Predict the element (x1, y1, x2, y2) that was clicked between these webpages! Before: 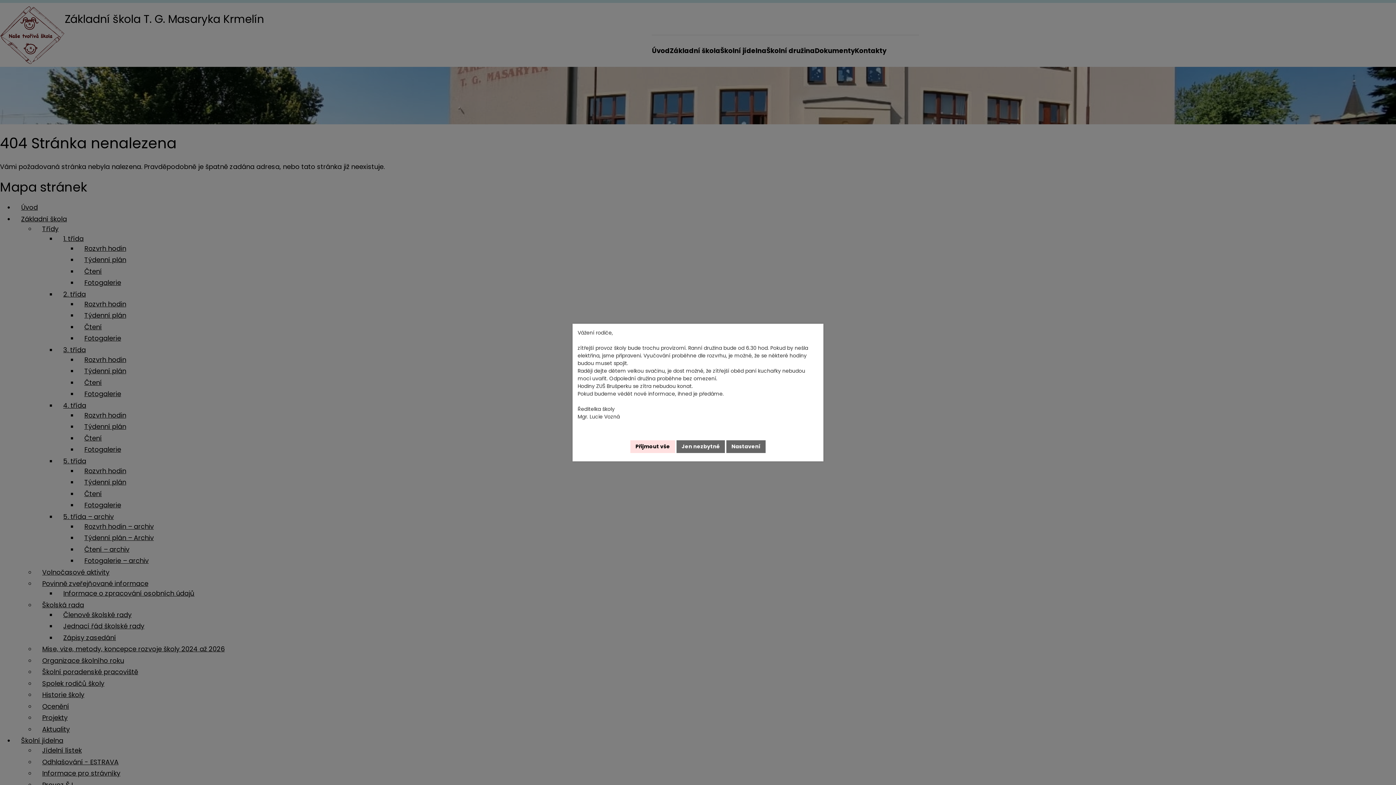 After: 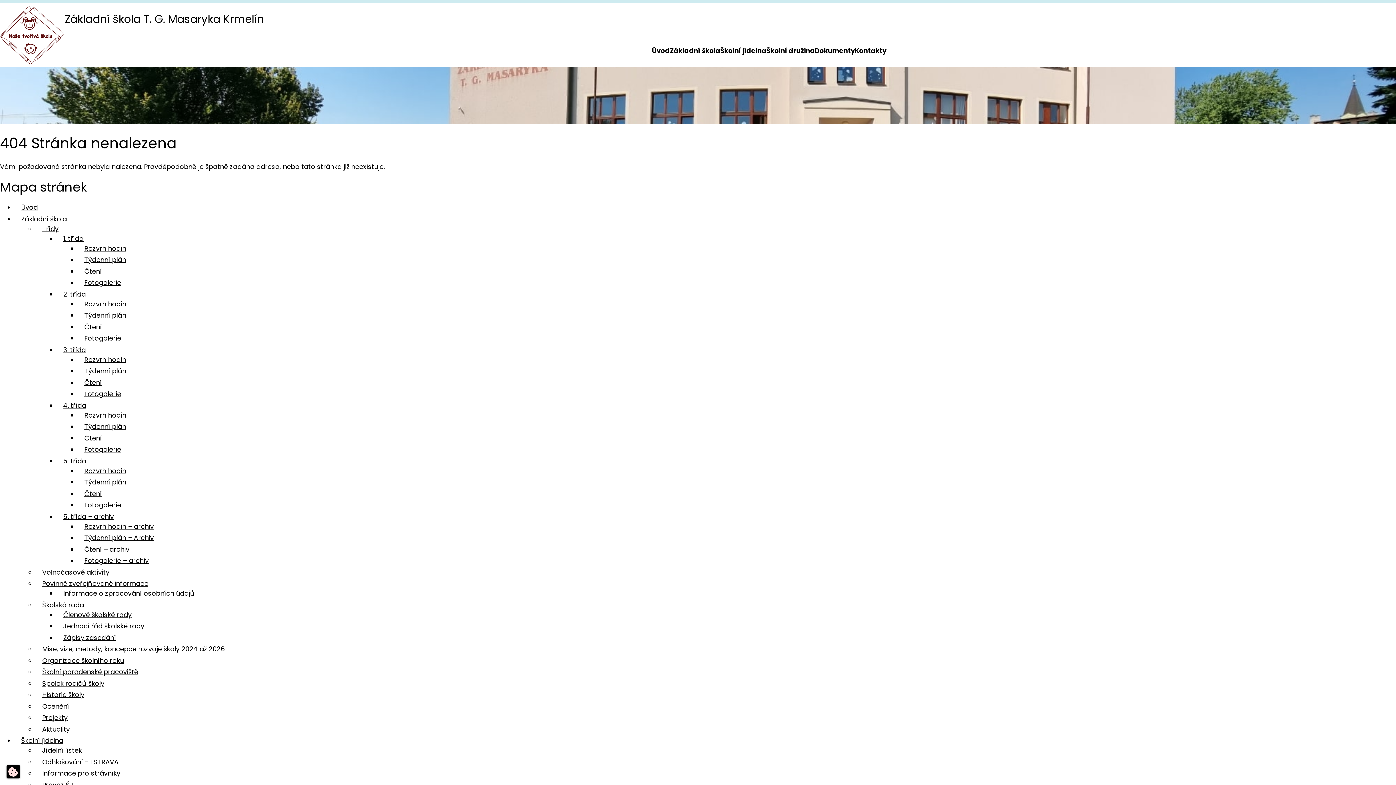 Action: label: Jen nezbytné bbox: (676, 440, 725, 453)